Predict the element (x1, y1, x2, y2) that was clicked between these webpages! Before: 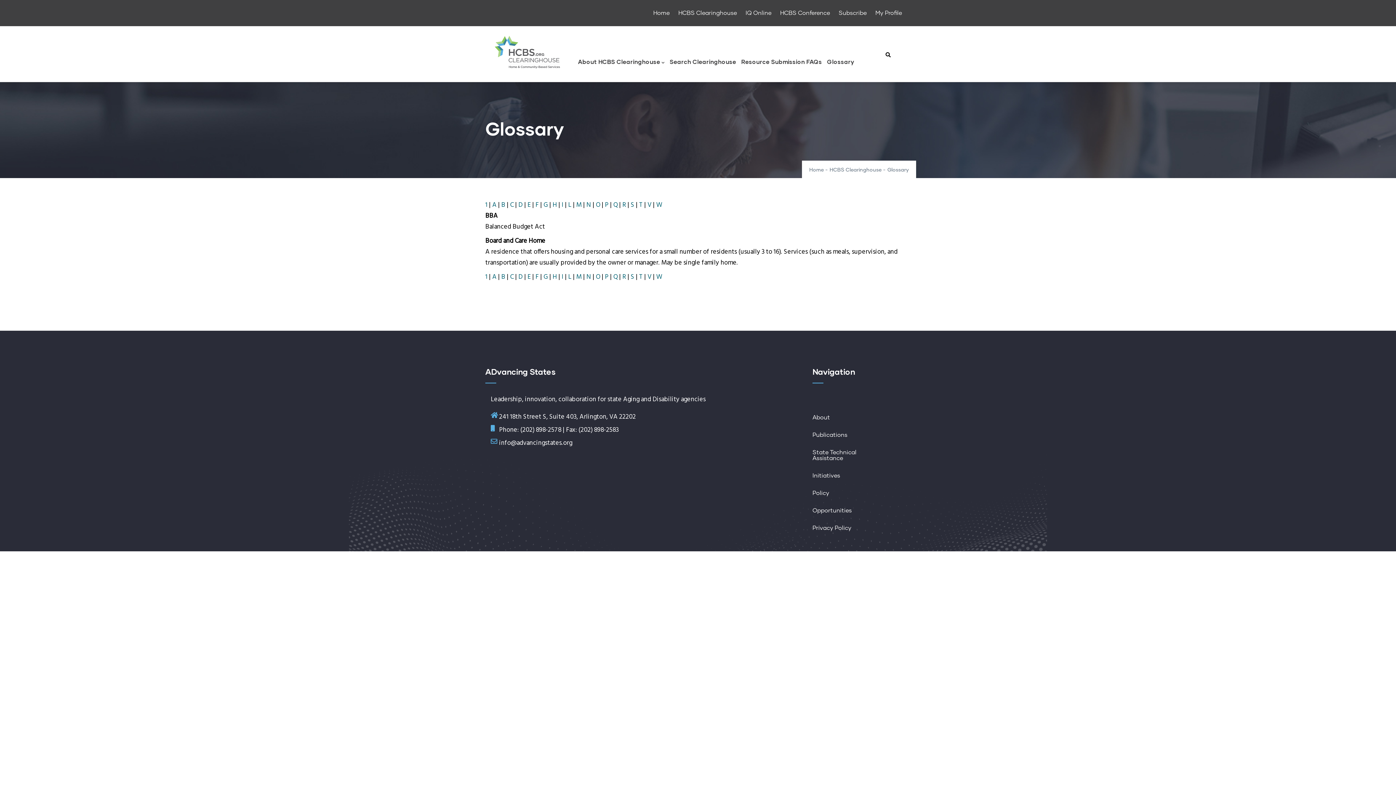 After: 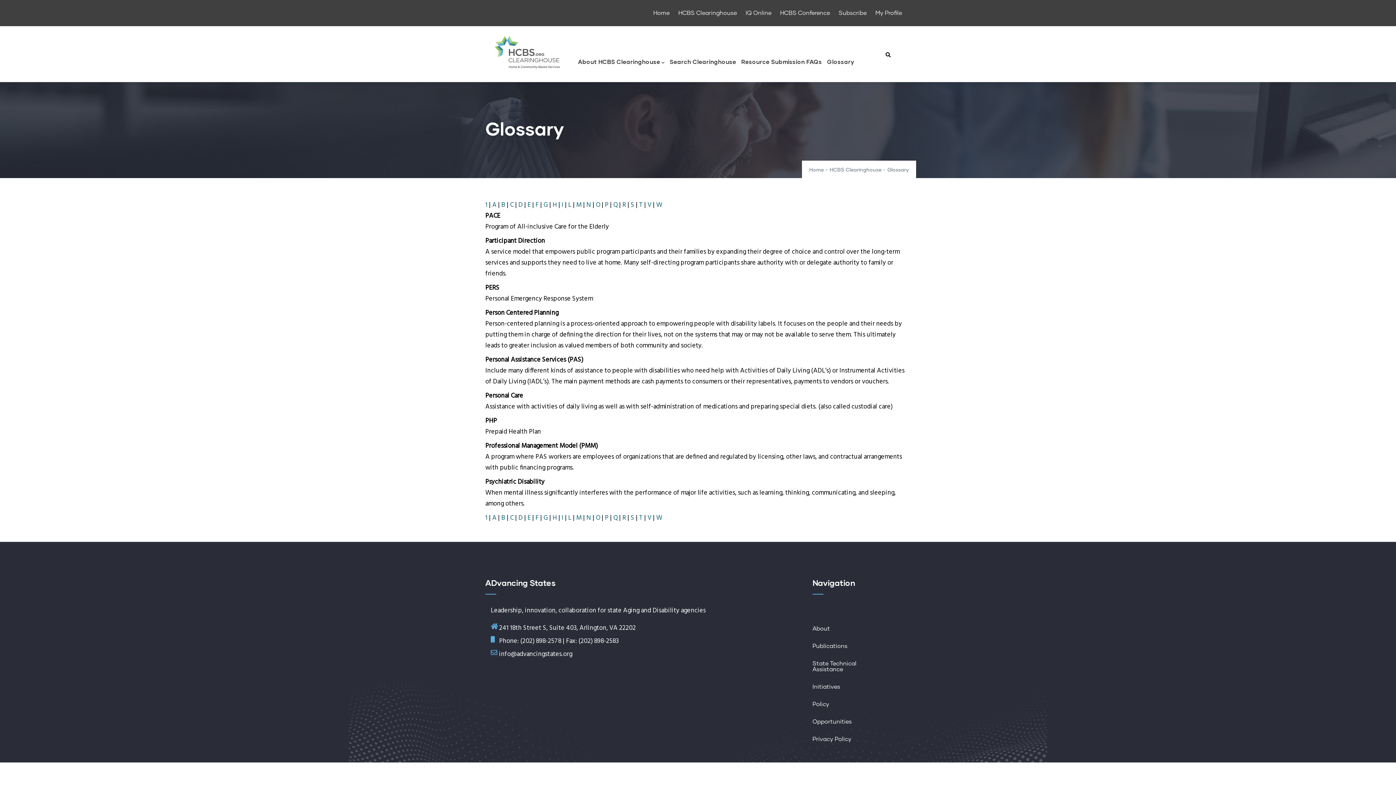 Action: label: P bbox: (605, 200, 608, 210)